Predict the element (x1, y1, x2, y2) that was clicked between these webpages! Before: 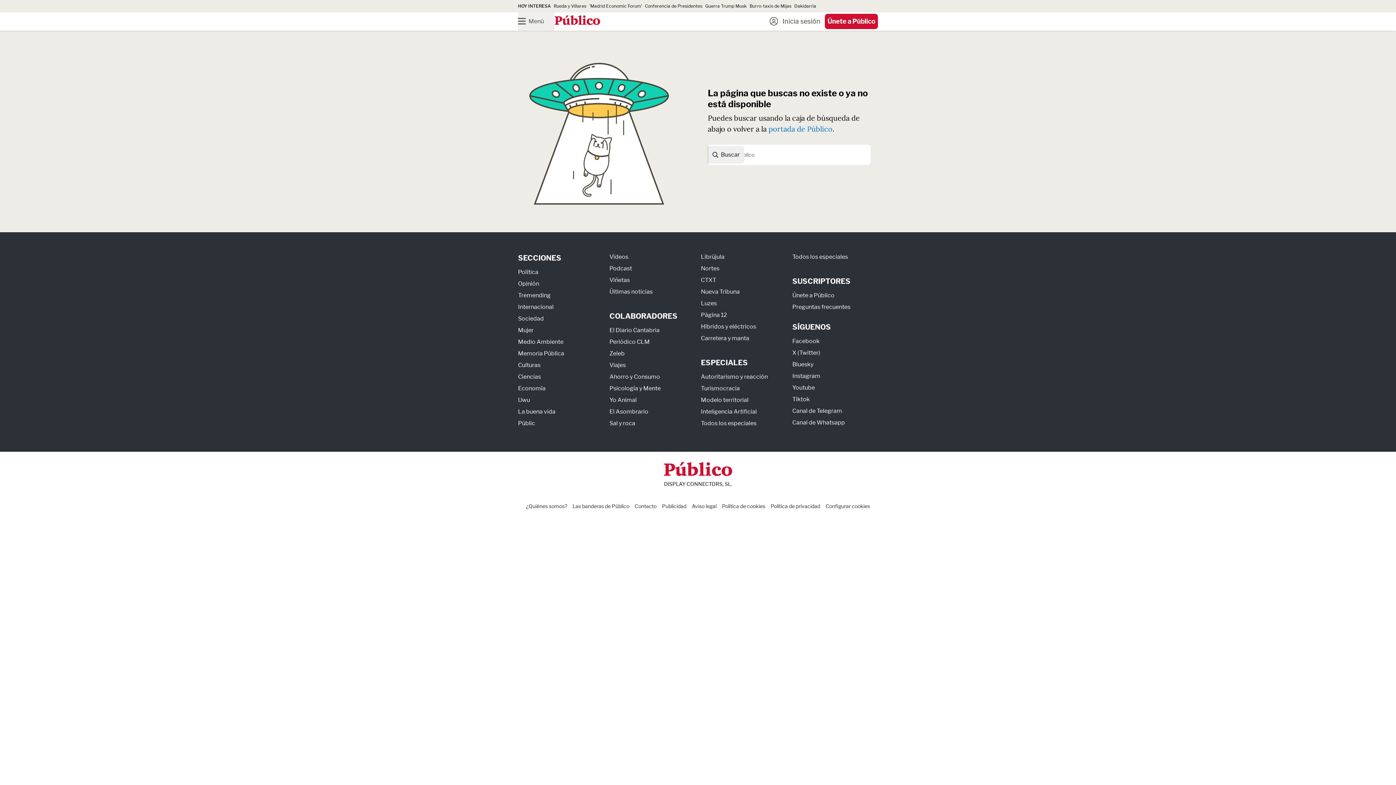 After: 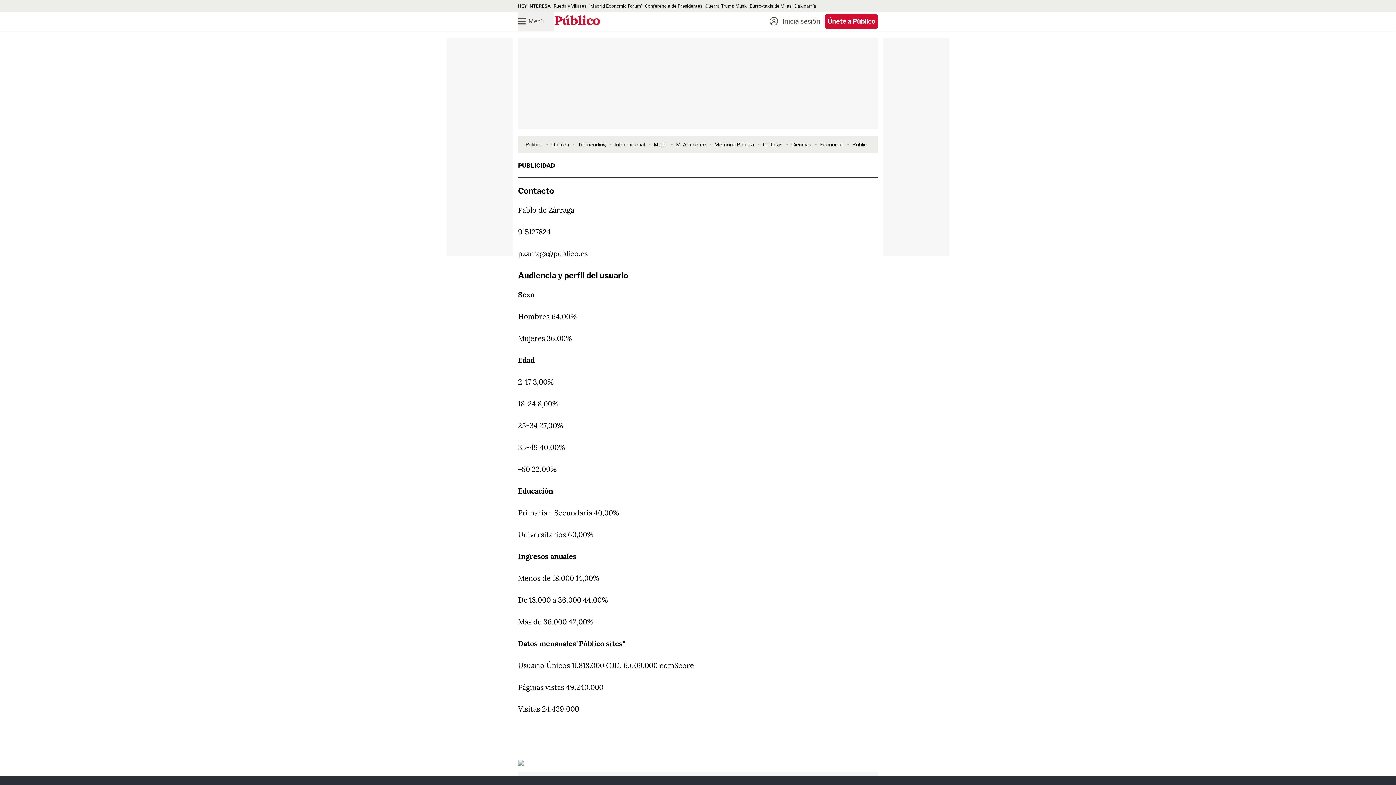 Action: label: Publicidad bbox: (662, 503, 686, 509)